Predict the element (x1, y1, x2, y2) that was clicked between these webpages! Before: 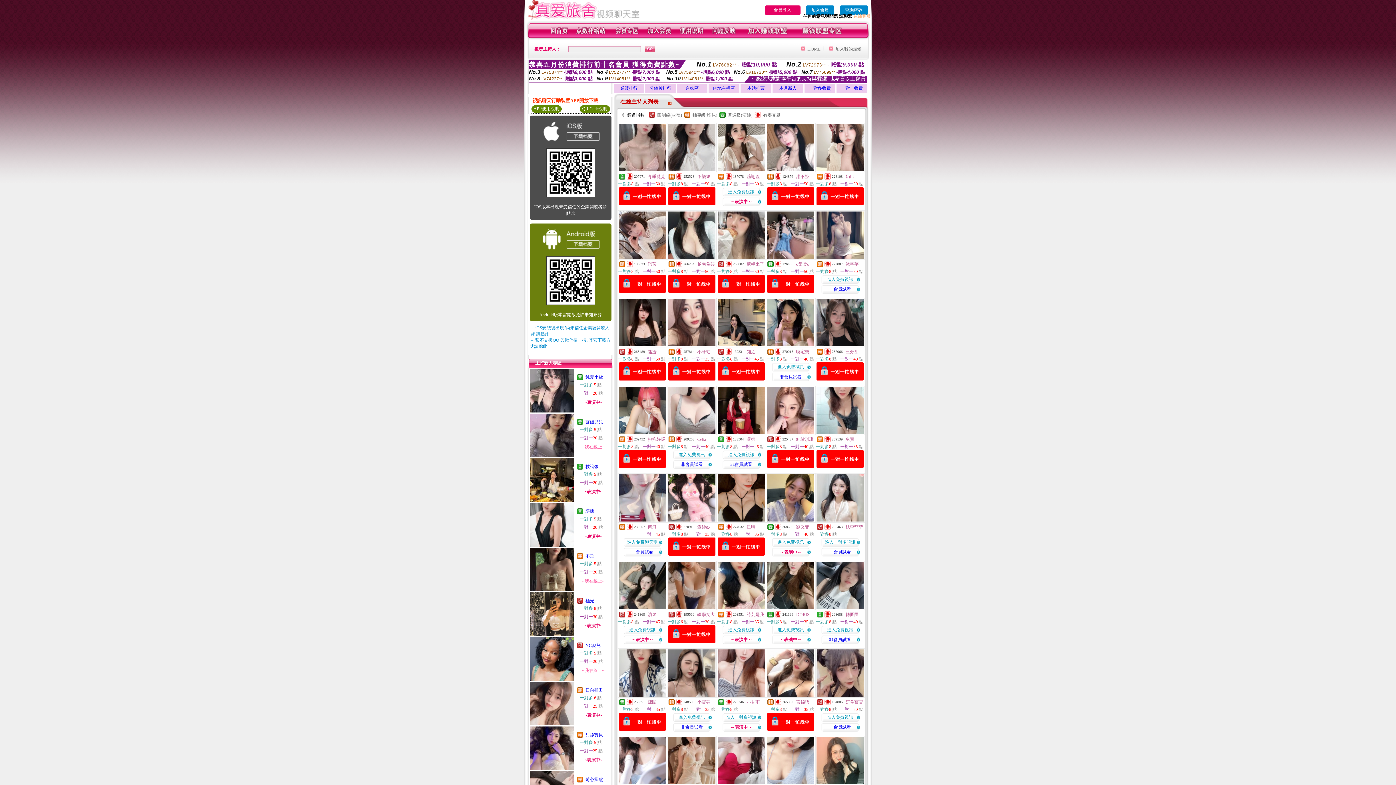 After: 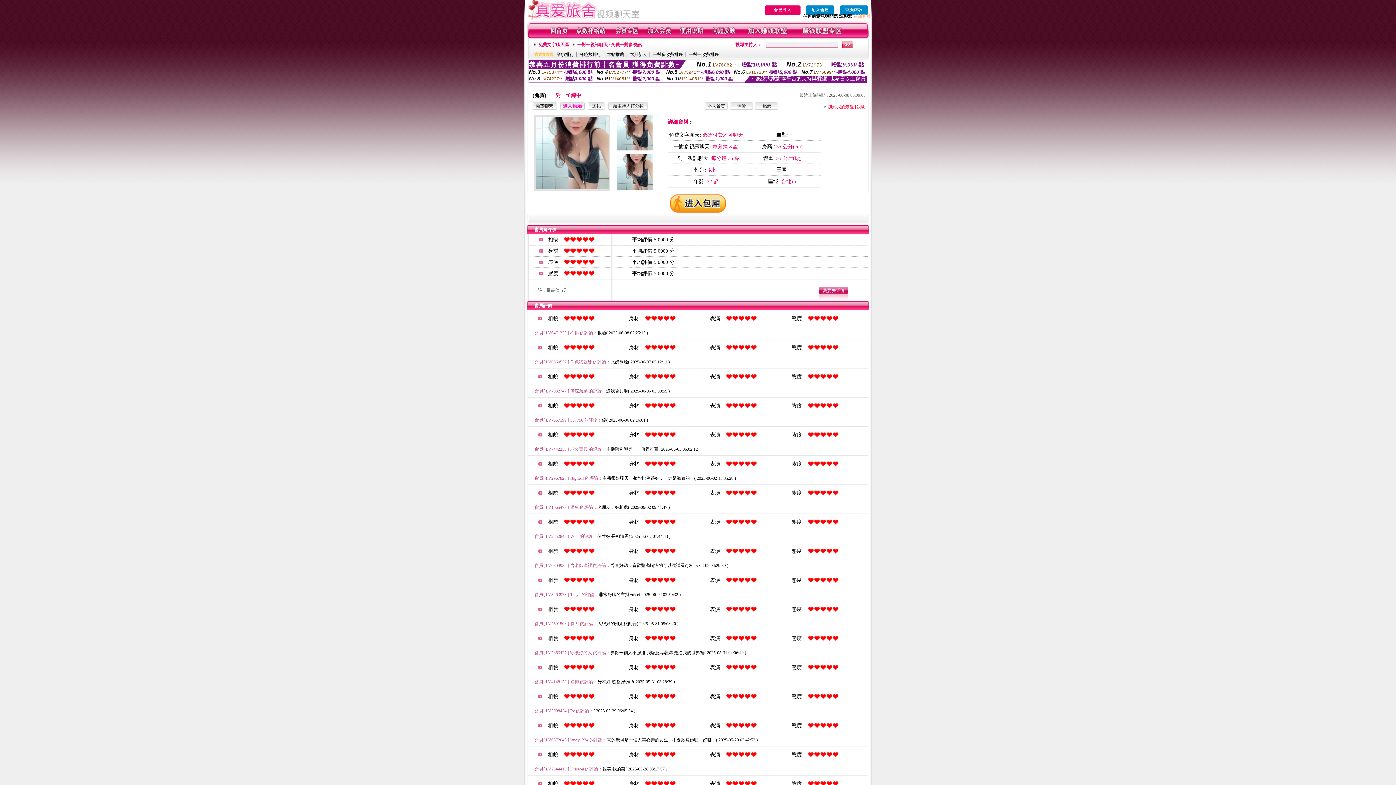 Action: bbox: (845, 437, 854, 442) label: 兔寶